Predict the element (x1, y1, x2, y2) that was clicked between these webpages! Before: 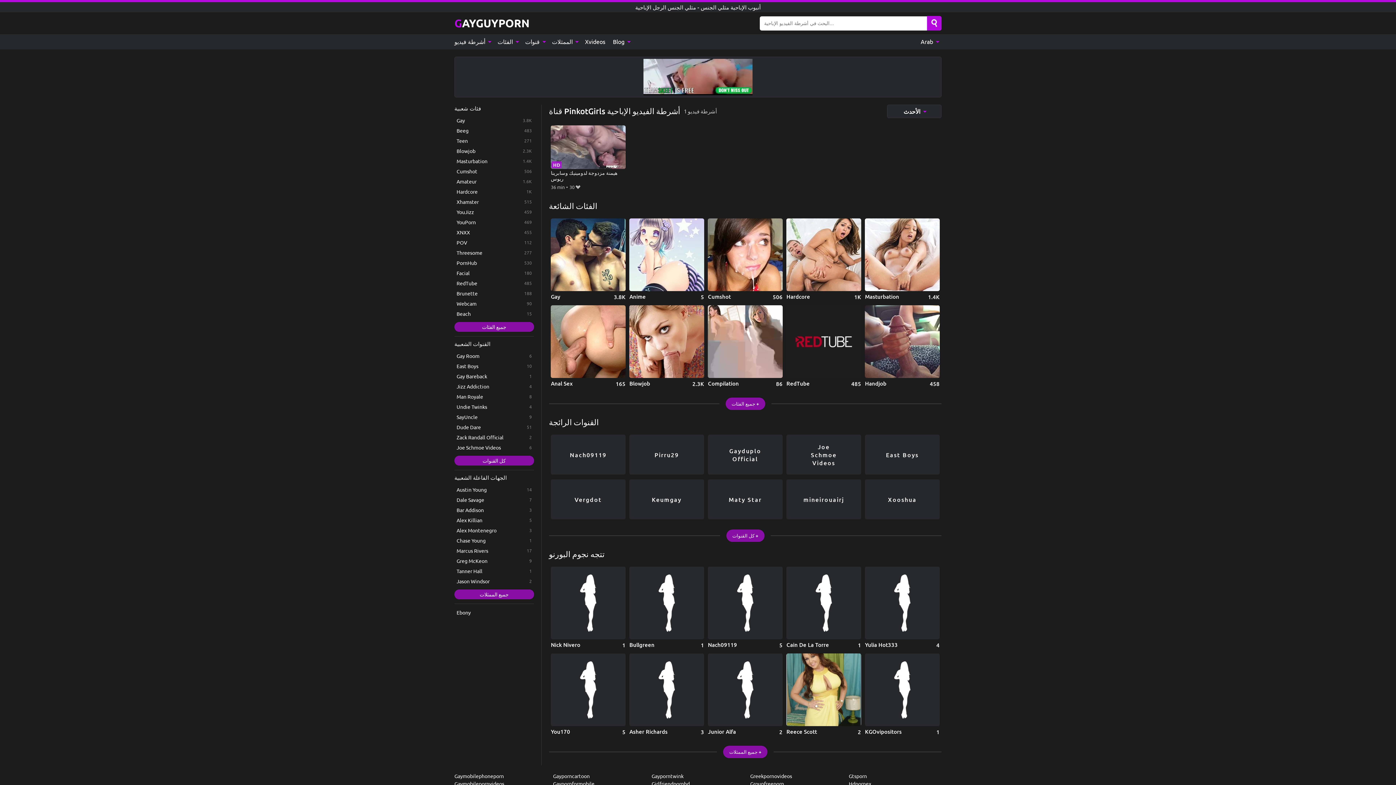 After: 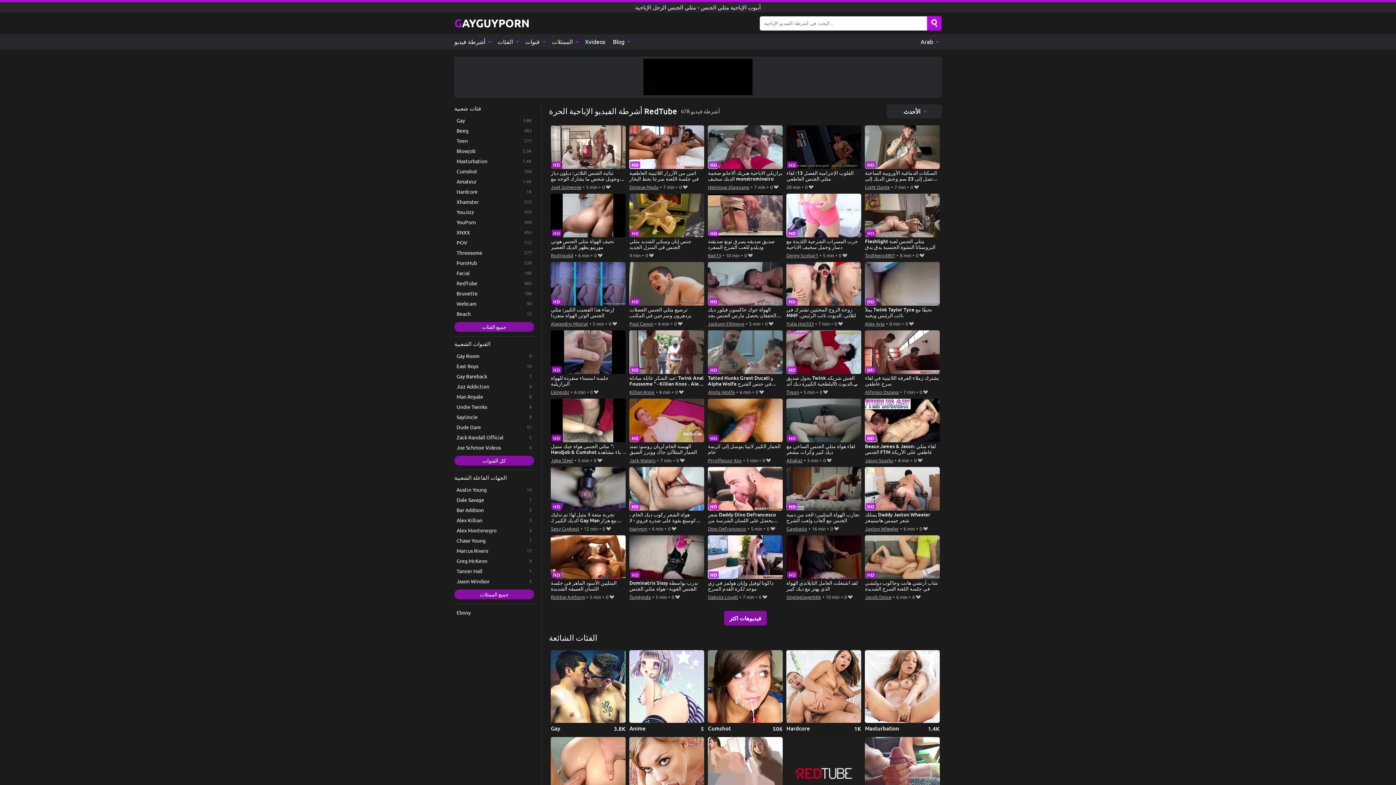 Action: label: RedTube bbox: (454, 278, 534, 287)